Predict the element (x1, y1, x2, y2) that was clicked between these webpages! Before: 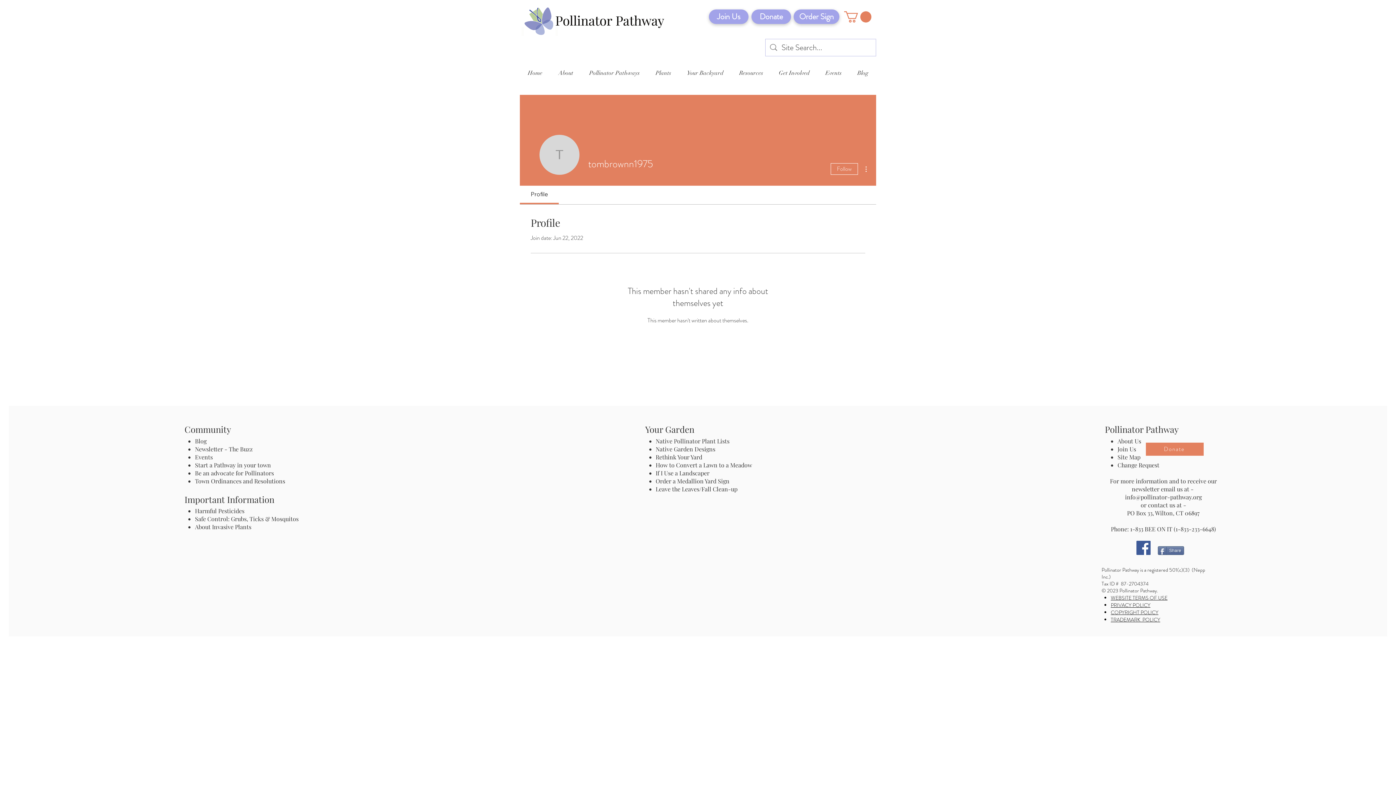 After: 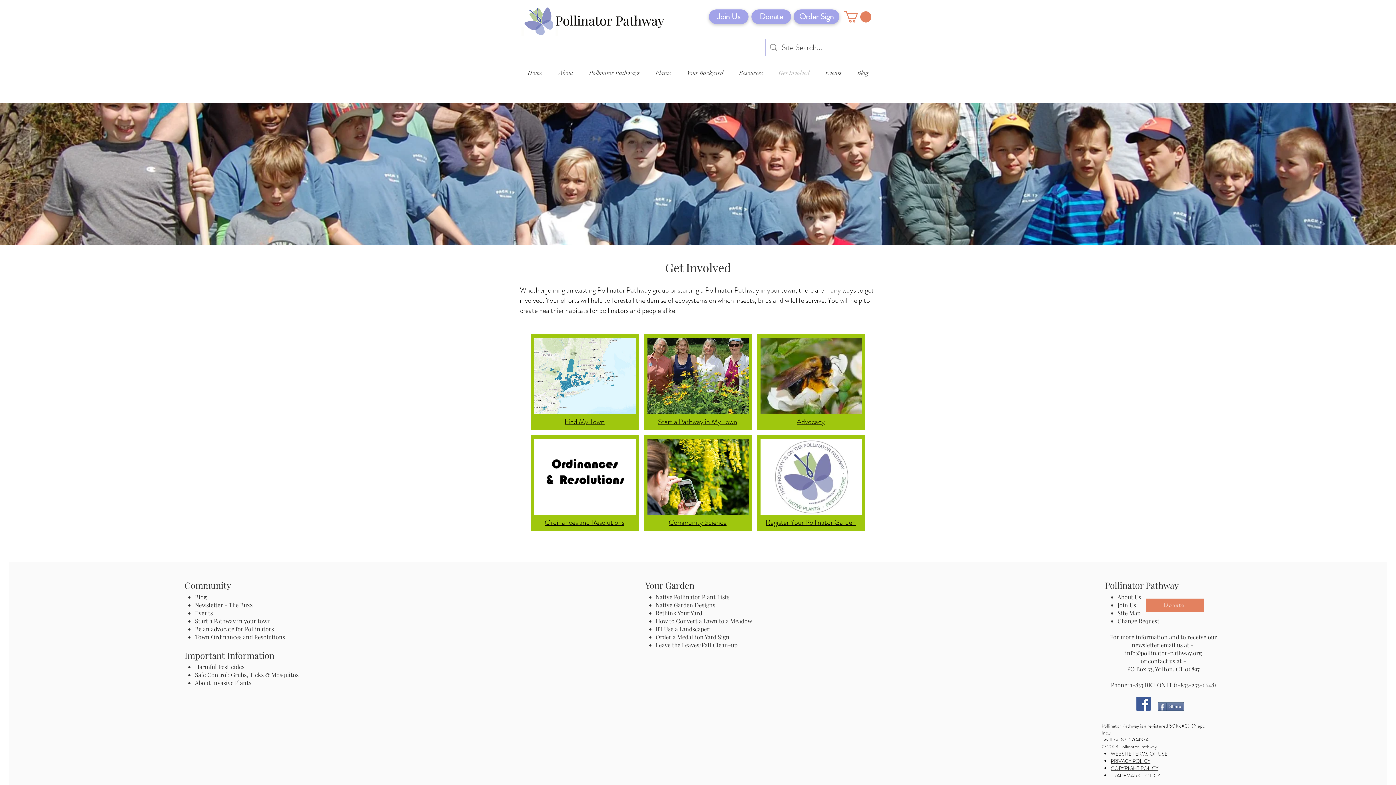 Action: label: Get Involved bbox: (771, 67, 817, 78)